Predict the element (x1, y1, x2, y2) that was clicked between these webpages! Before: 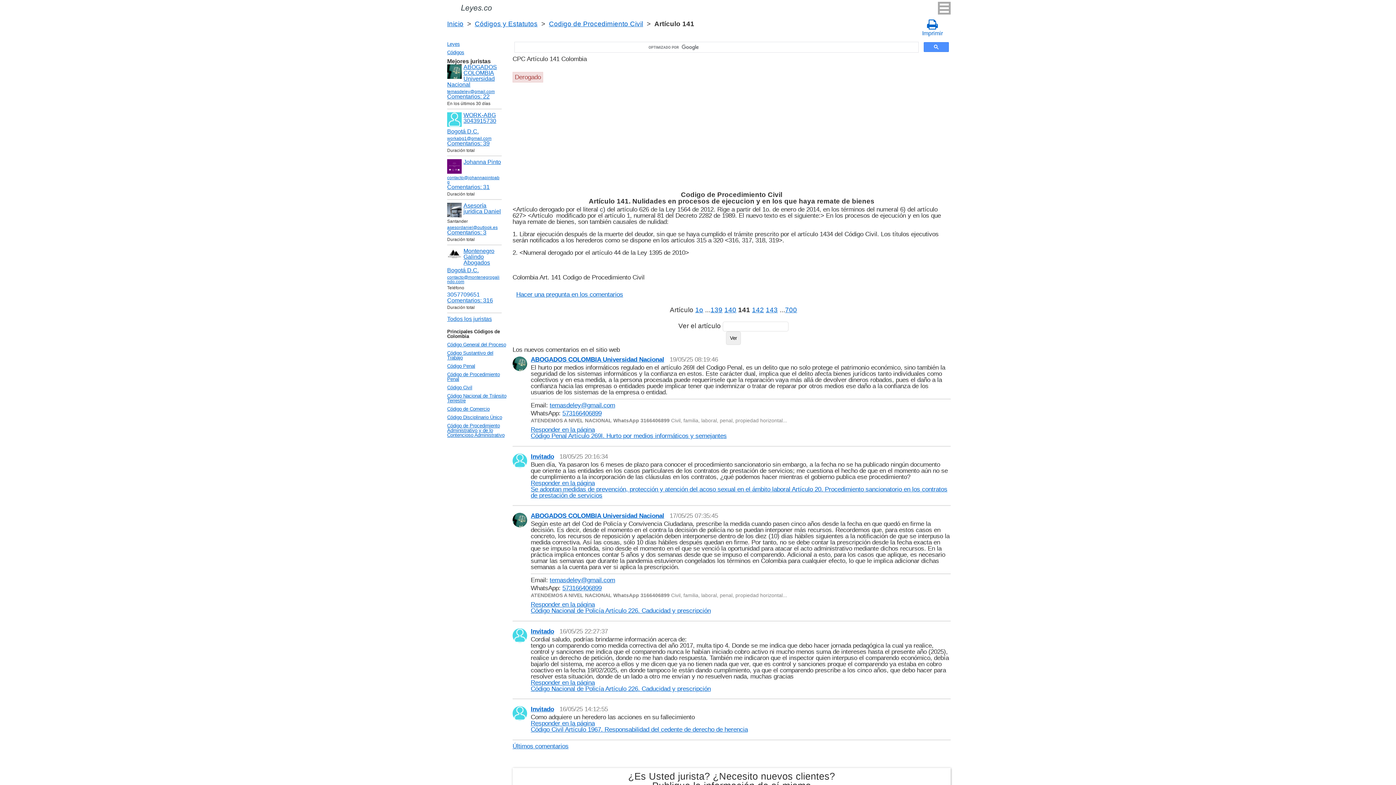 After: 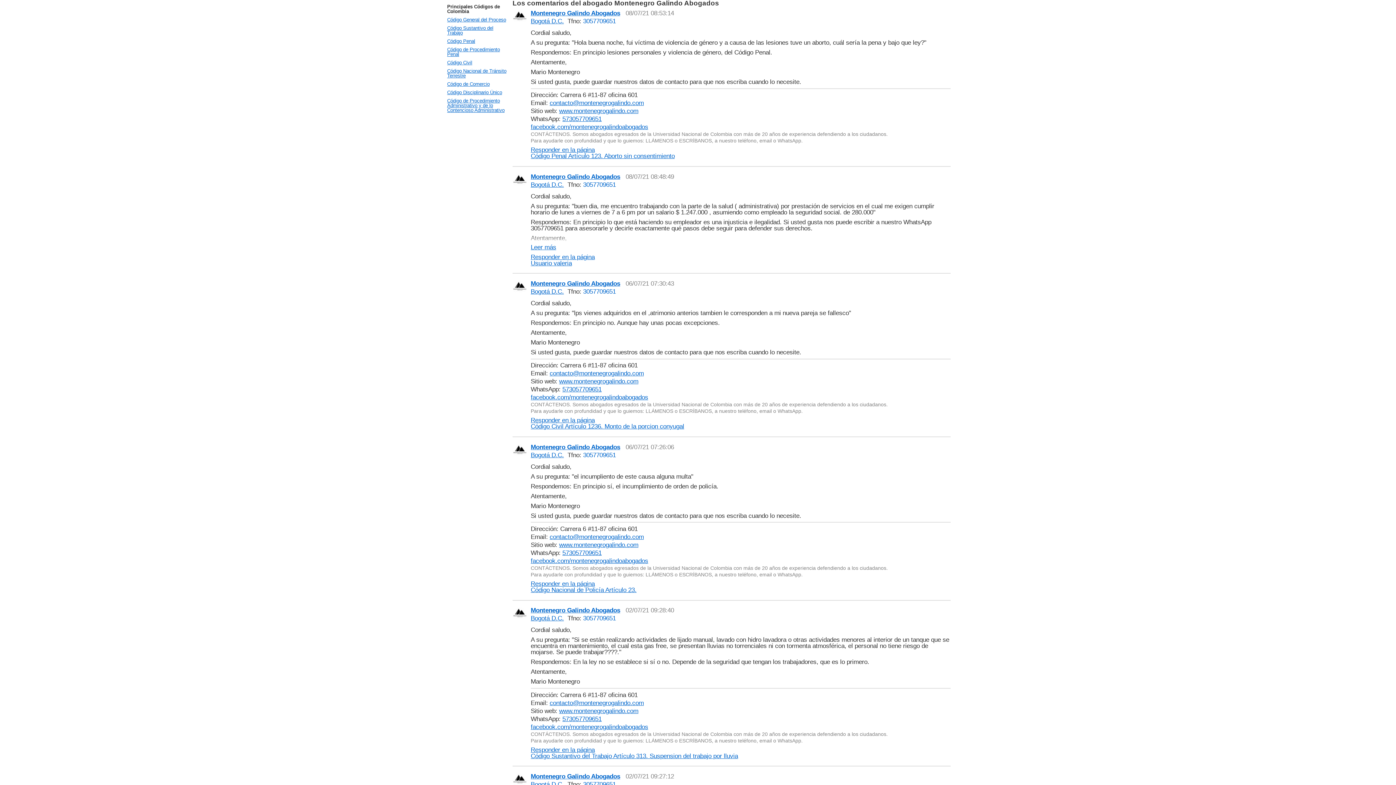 Action: bbox: (447, 297, 493, 303) label: Сomentarios: 316